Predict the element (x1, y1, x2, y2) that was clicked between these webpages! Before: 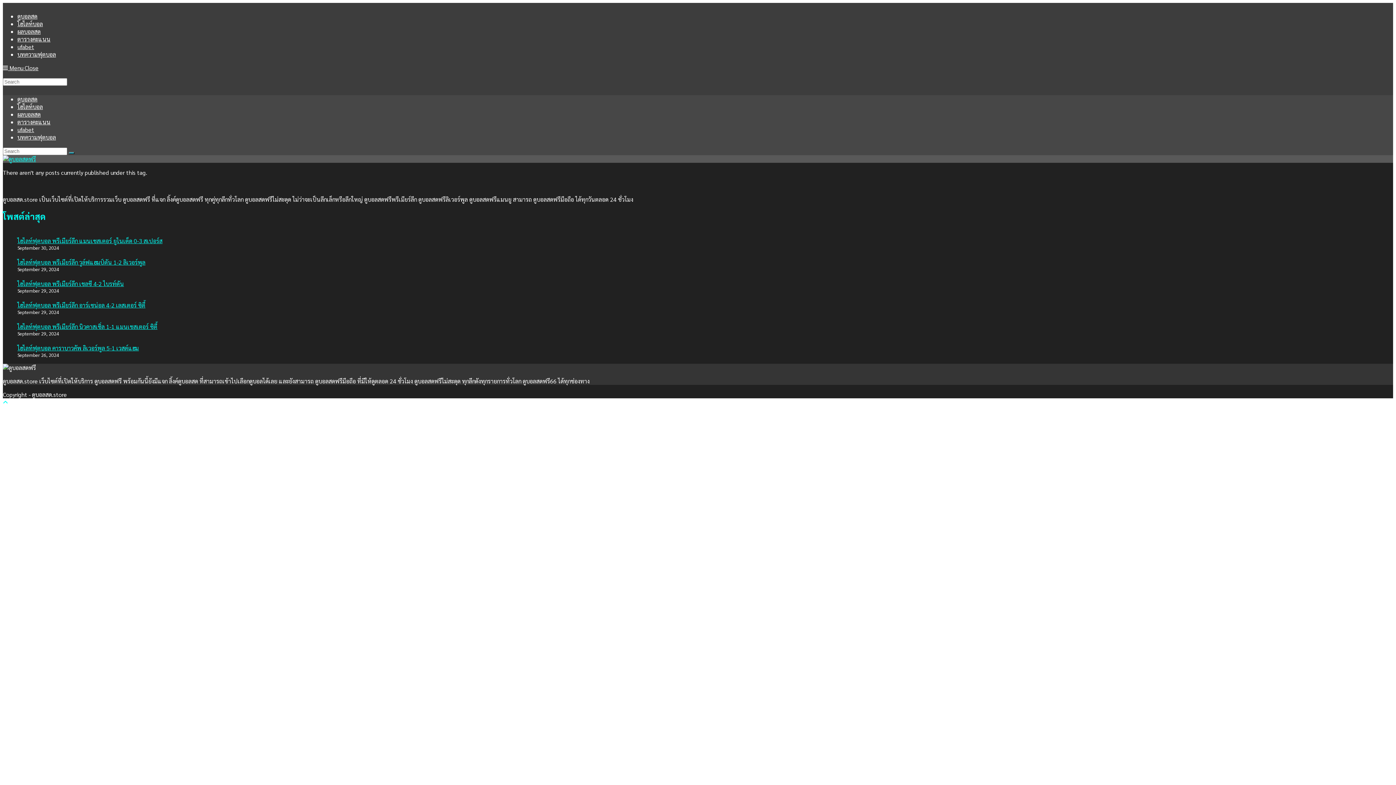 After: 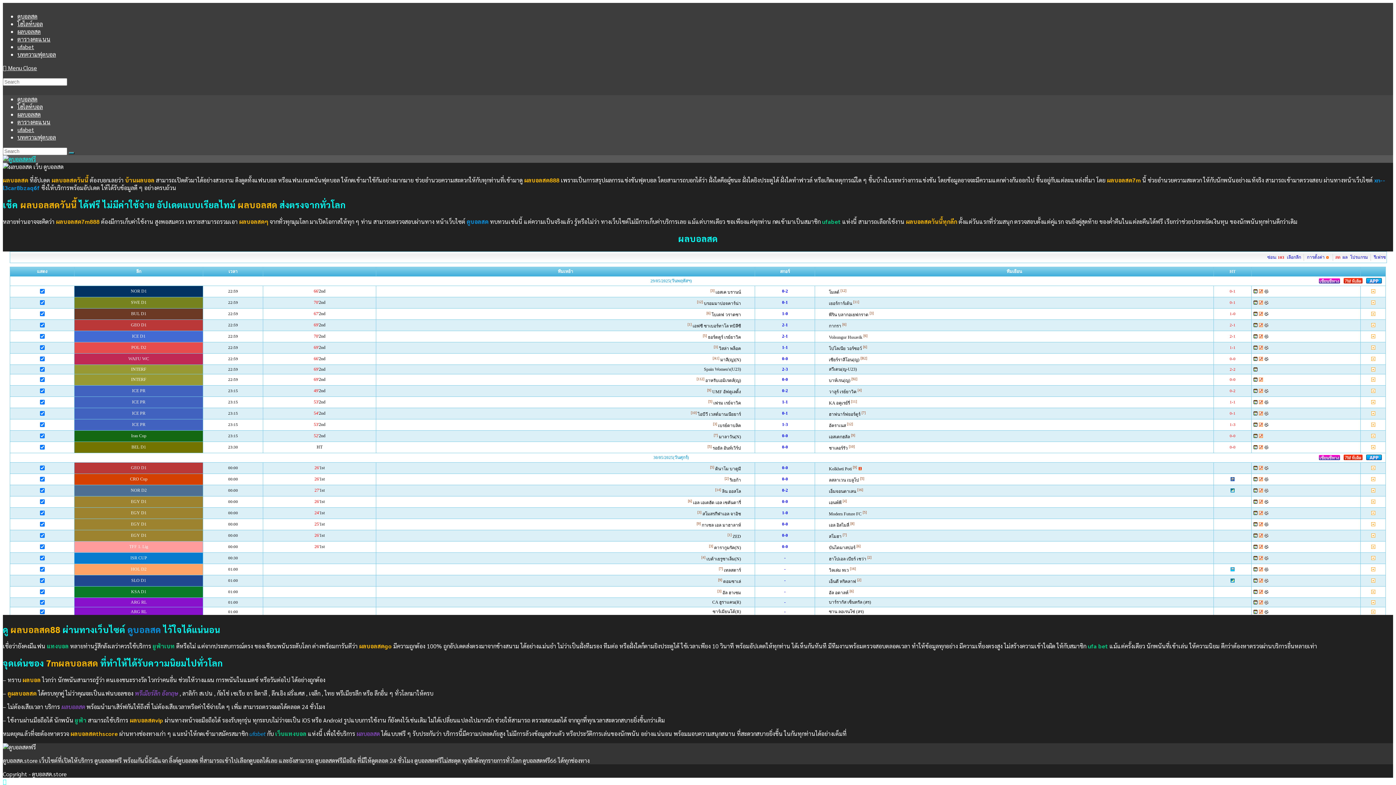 Action: bbox: (17, 27, 40, 35) label: ผลบอลสด